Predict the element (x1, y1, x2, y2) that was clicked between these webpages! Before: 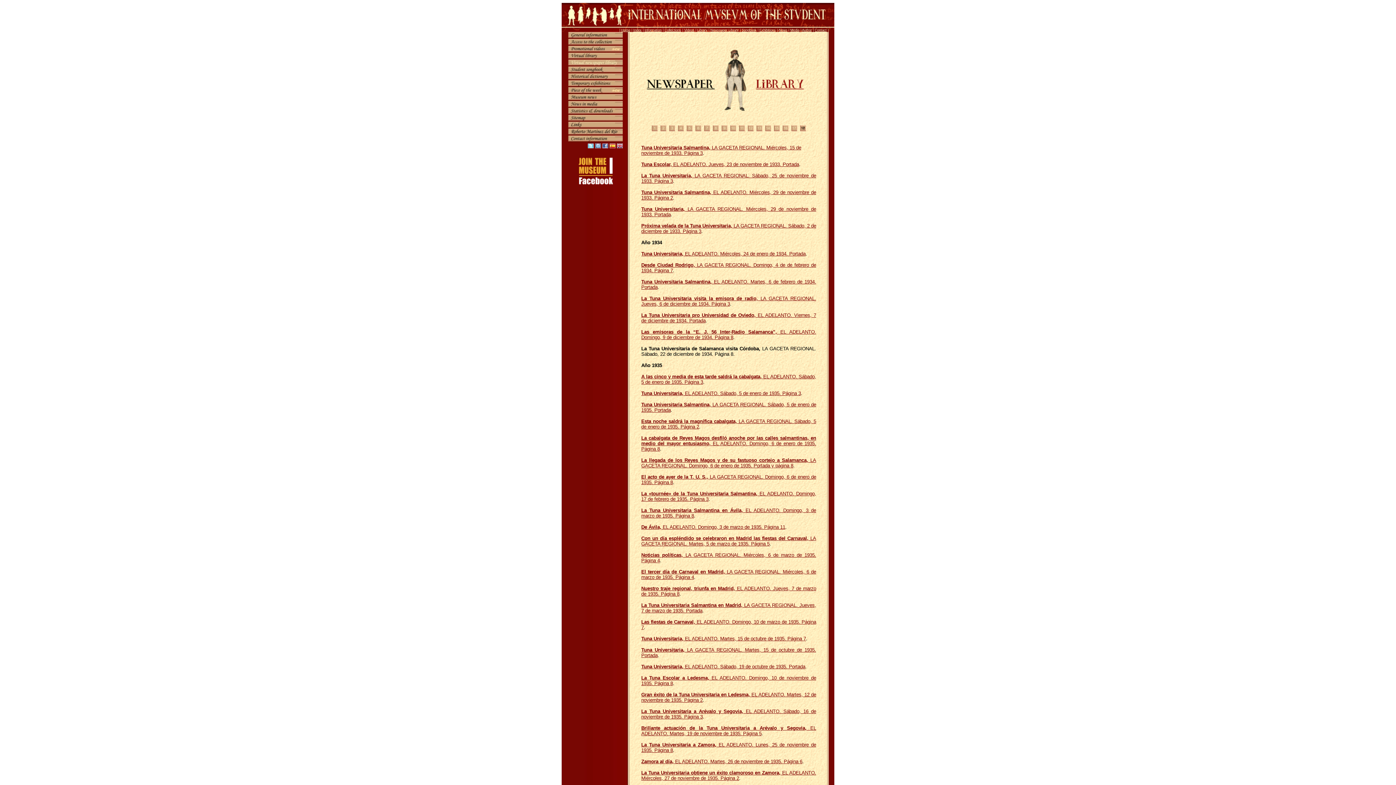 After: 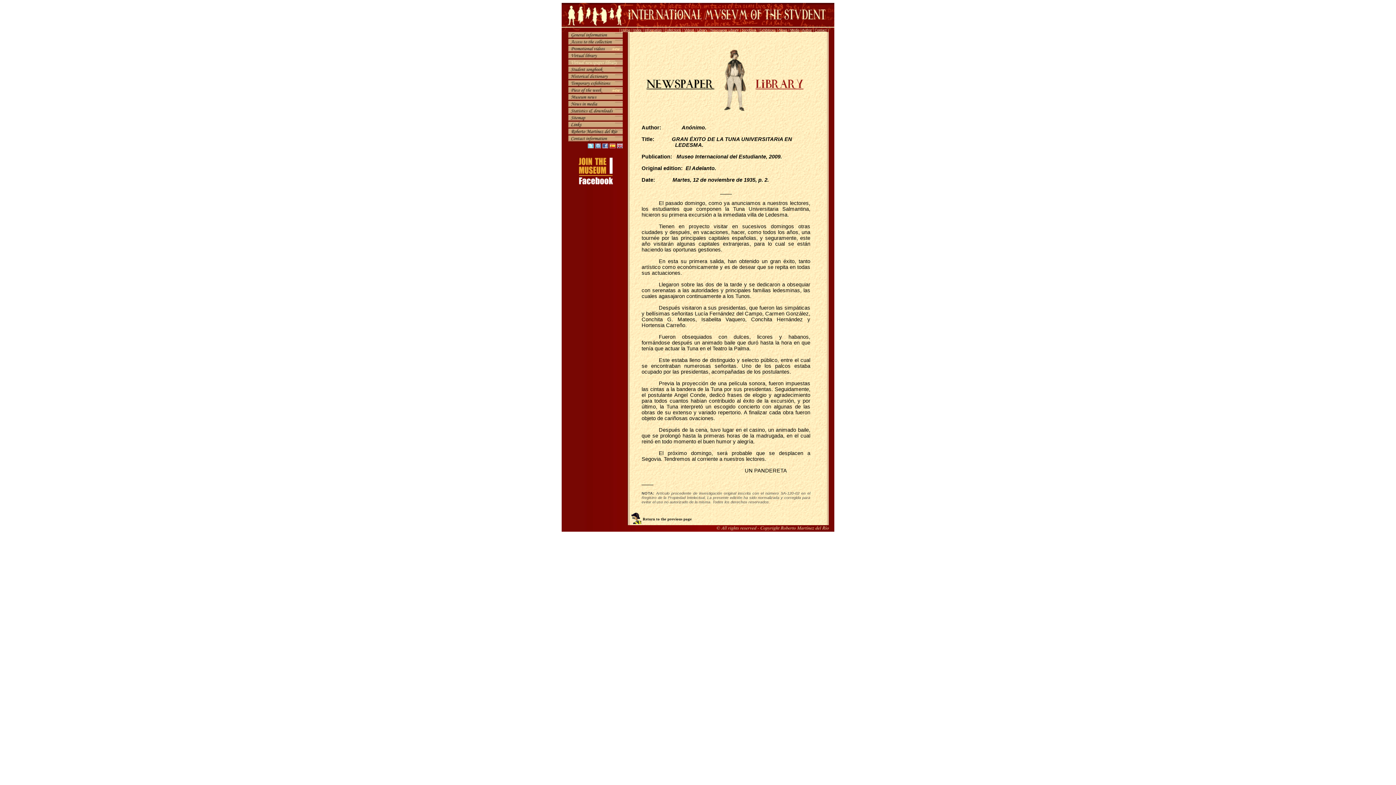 Action: bbox: (641, 691, 816, 703) label: Gran éxito de la Tuna Universitaria en Ledesma, EL ADELANTO. Martes, 12 de noviembre de 1935. Página 2